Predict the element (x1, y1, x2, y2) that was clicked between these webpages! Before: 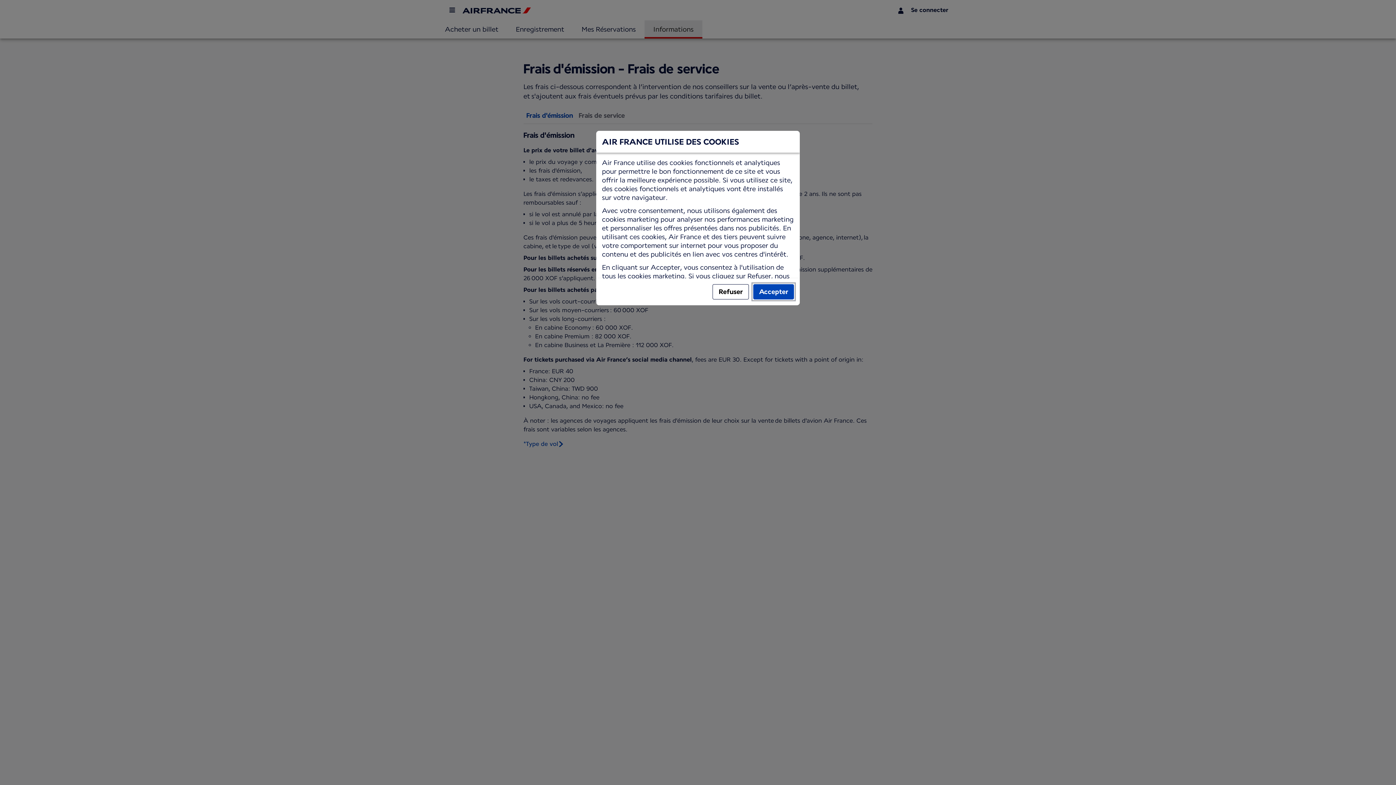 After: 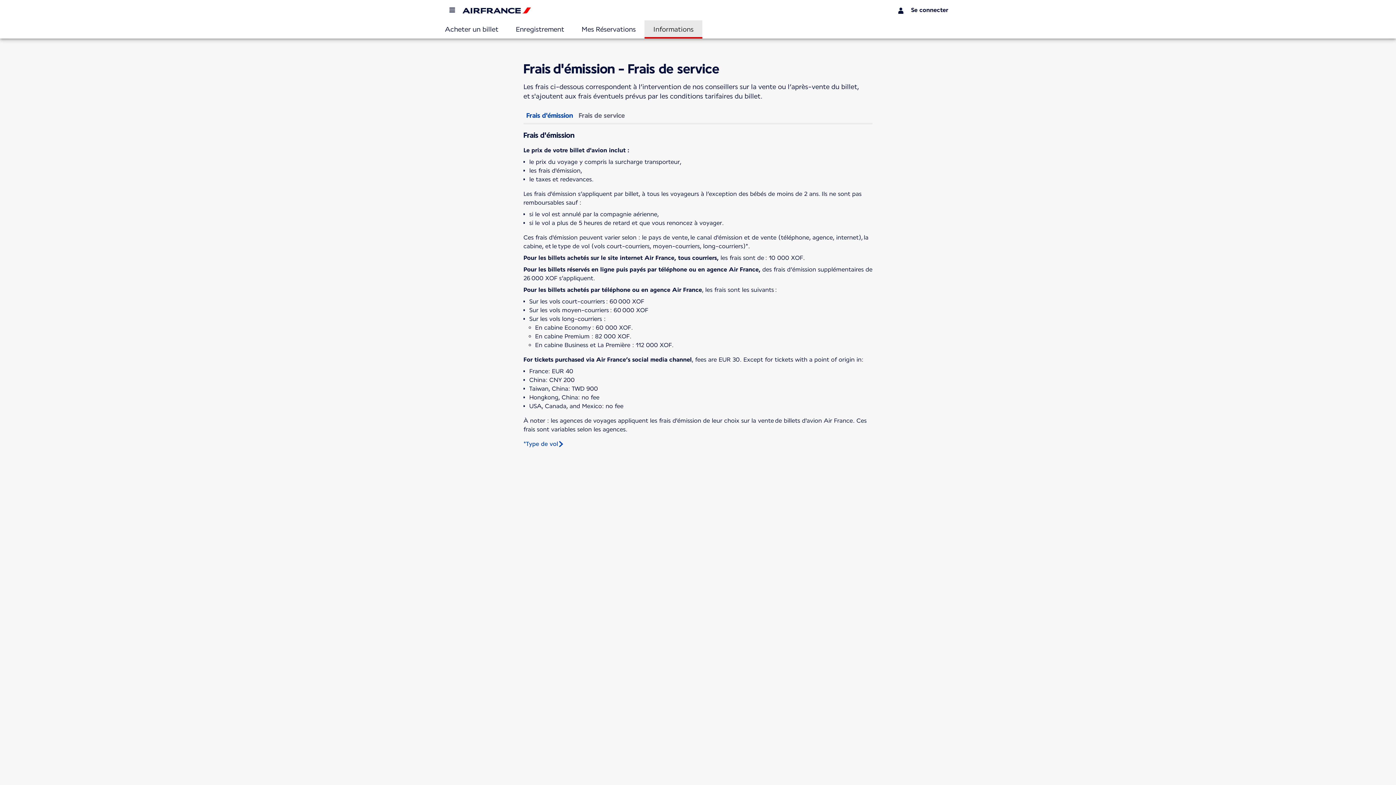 Action: label: Refuser bbox: (712, 284, 749, 299)